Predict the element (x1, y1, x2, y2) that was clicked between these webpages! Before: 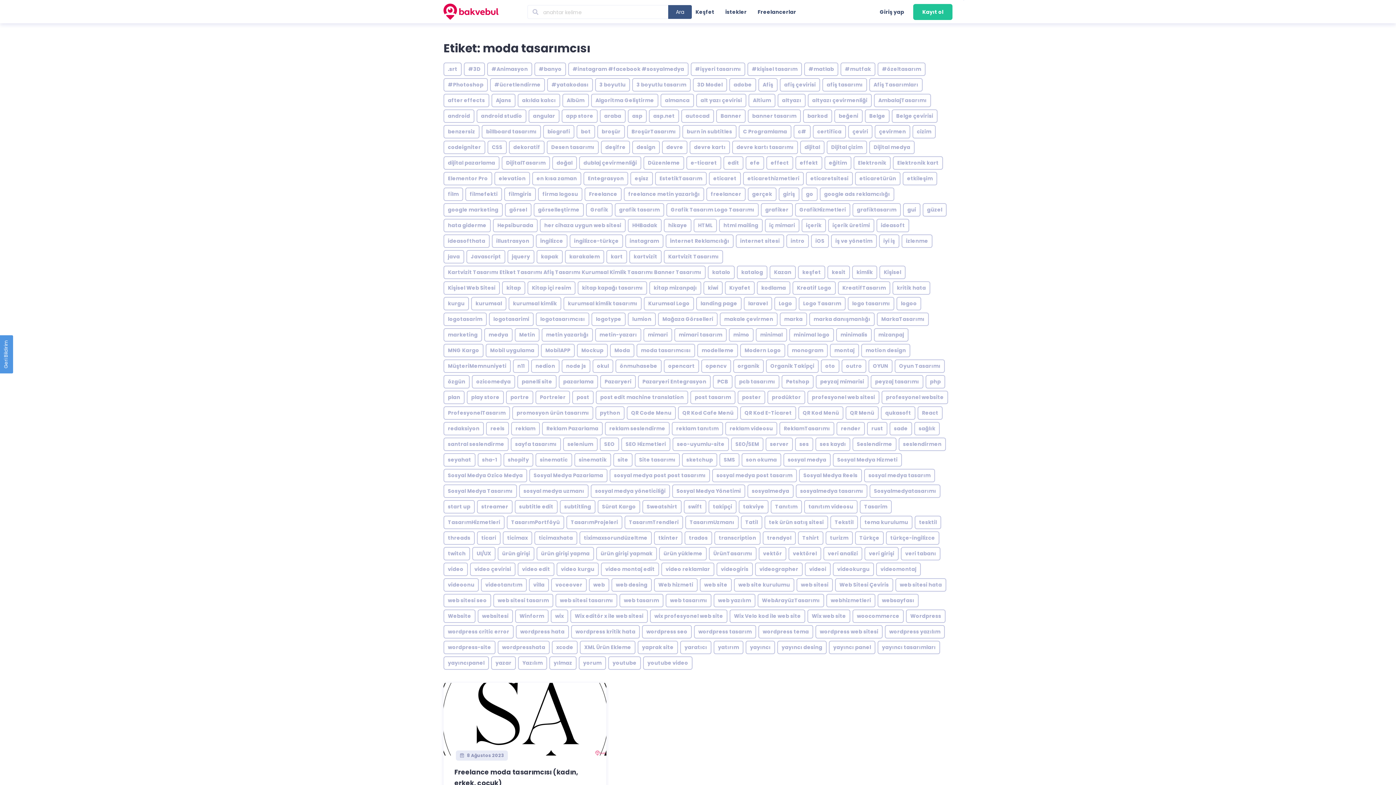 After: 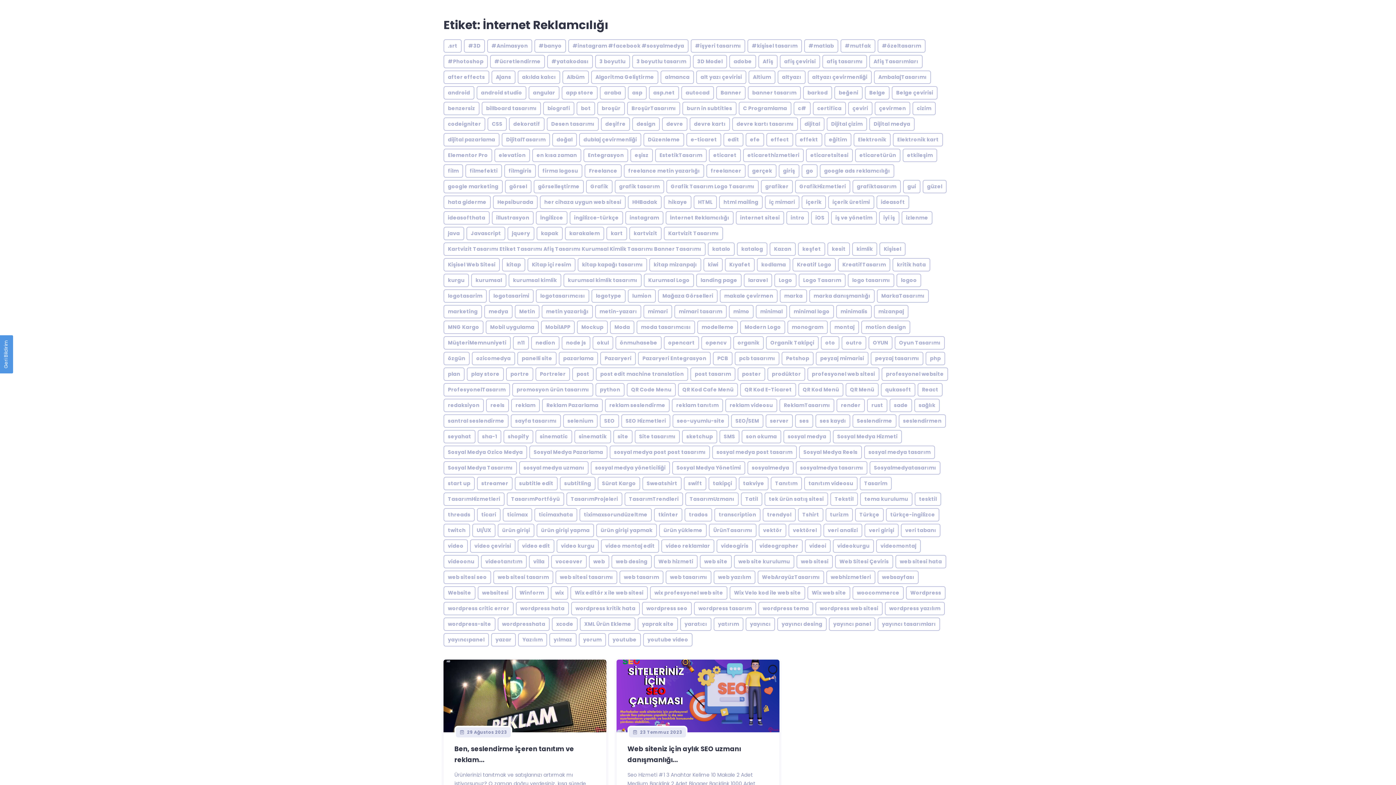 Action: label: İnternet Reklamcılığı bbox: (665, 234, 733, 248)